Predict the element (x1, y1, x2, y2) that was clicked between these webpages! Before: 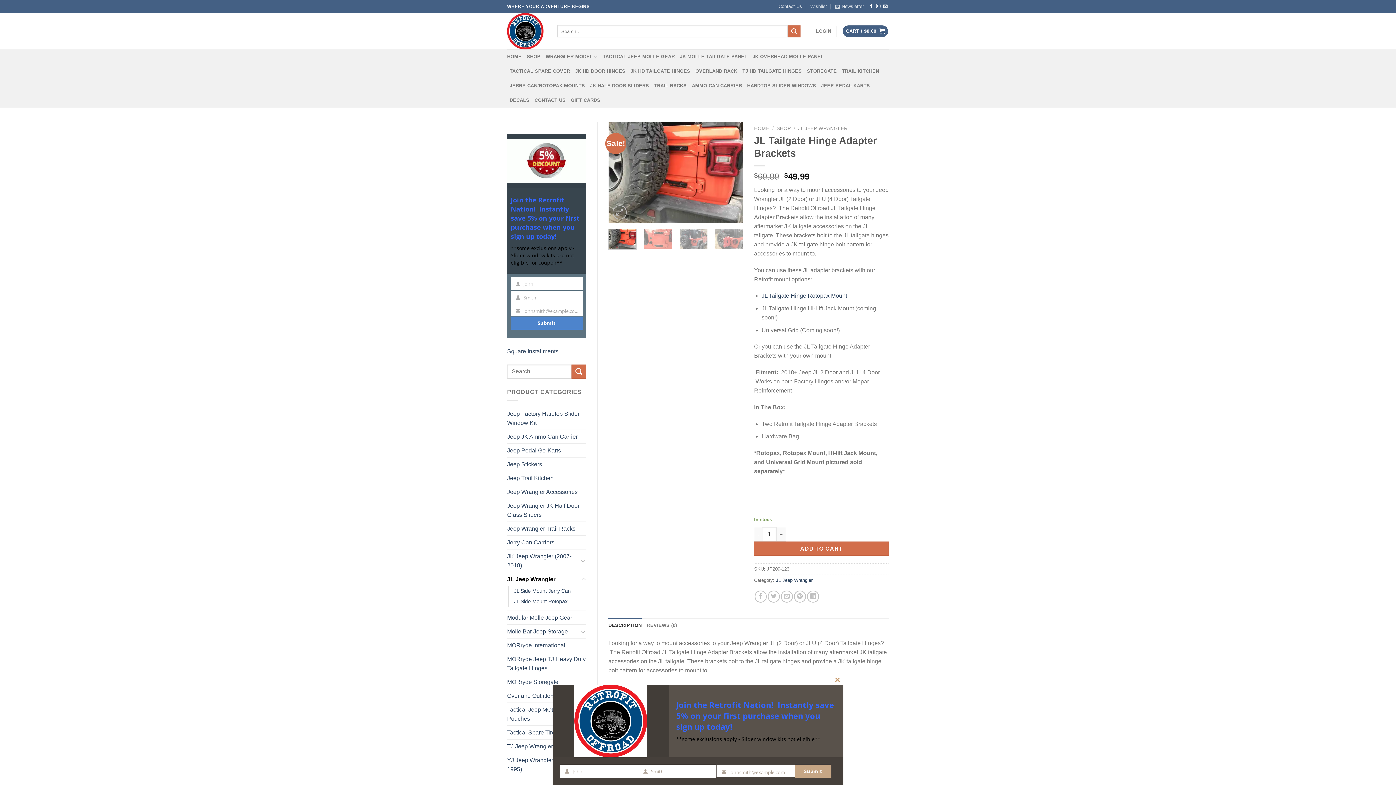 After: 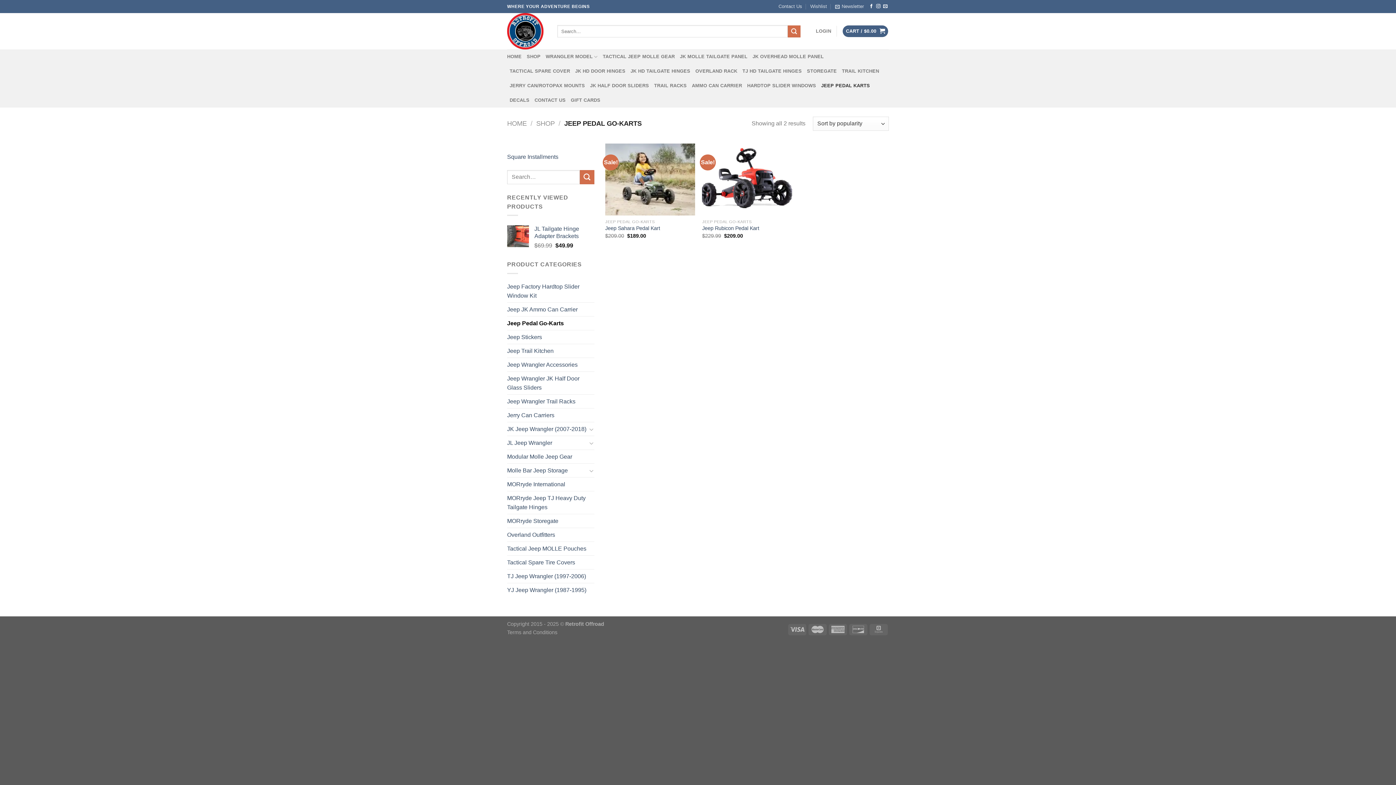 Action: bbox: (821, 78, 870, 93) label: JEEP PEDAL KARTS